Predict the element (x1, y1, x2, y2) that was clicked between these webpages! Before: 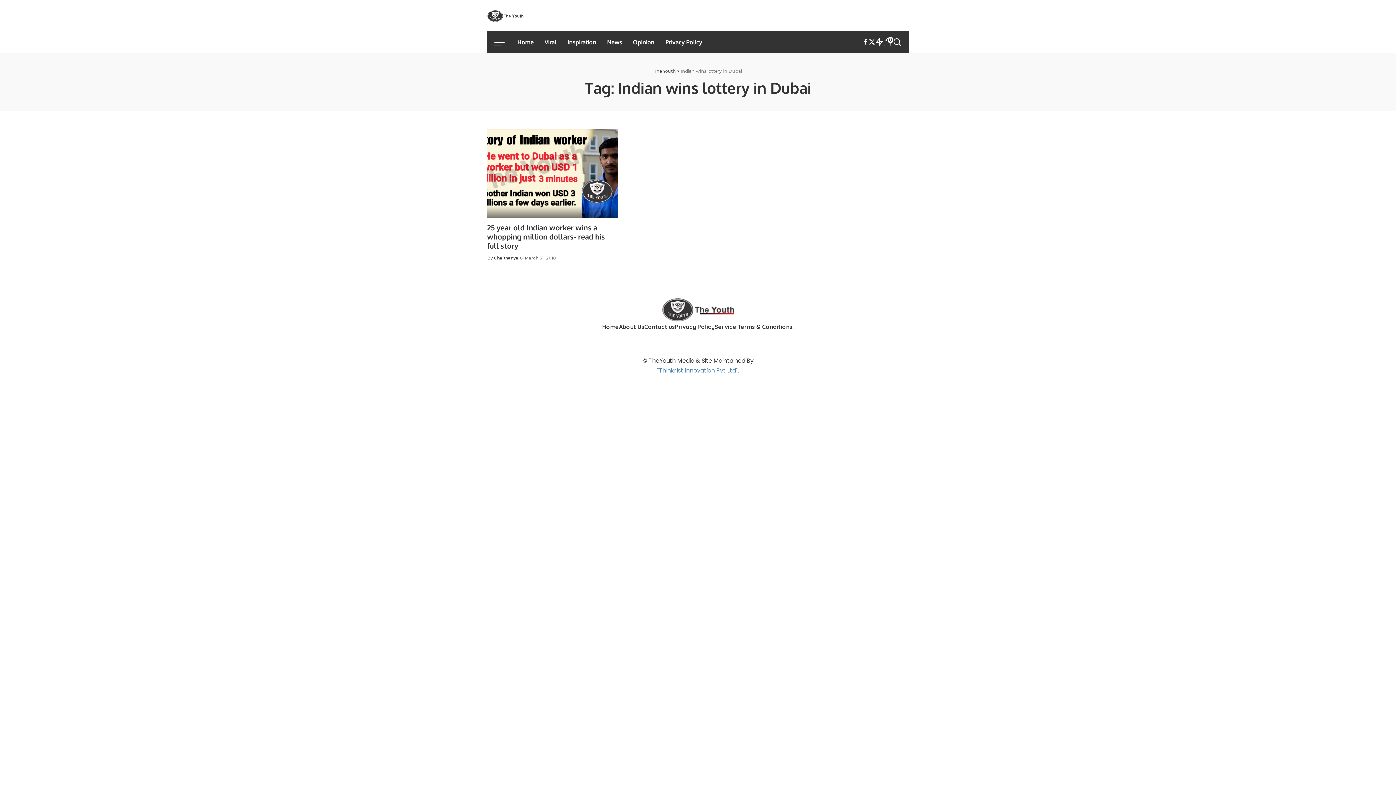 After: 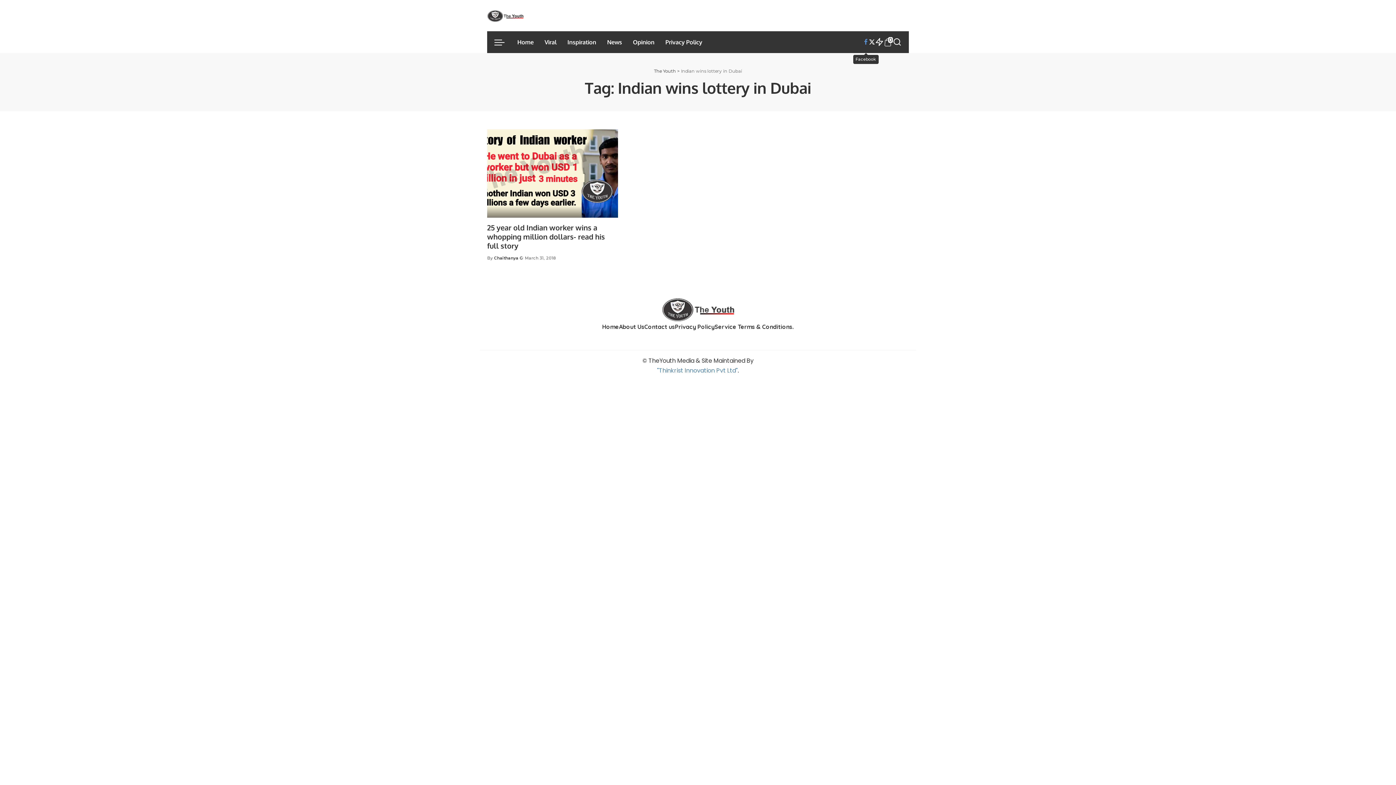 Action: label: Facebook bbox: (862, 31, 869, 53)